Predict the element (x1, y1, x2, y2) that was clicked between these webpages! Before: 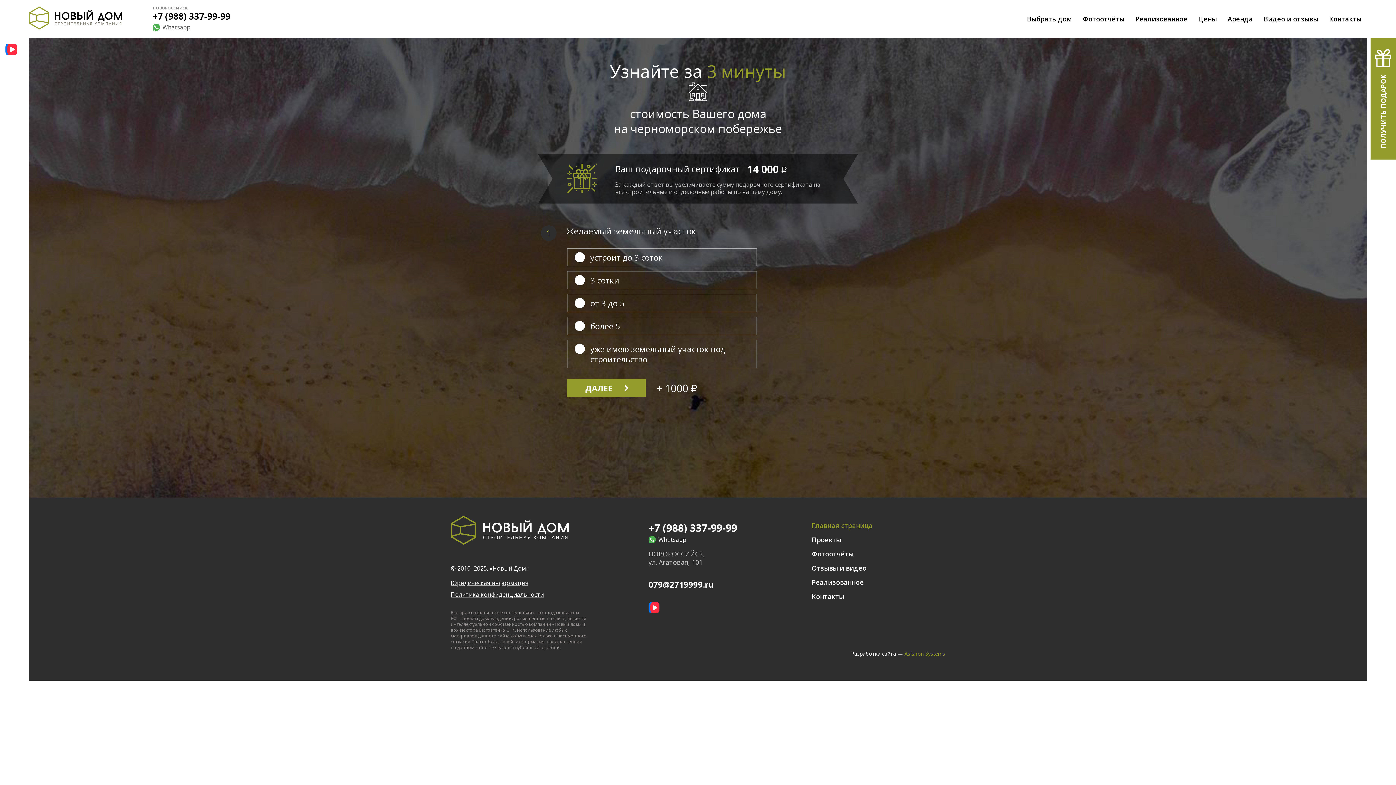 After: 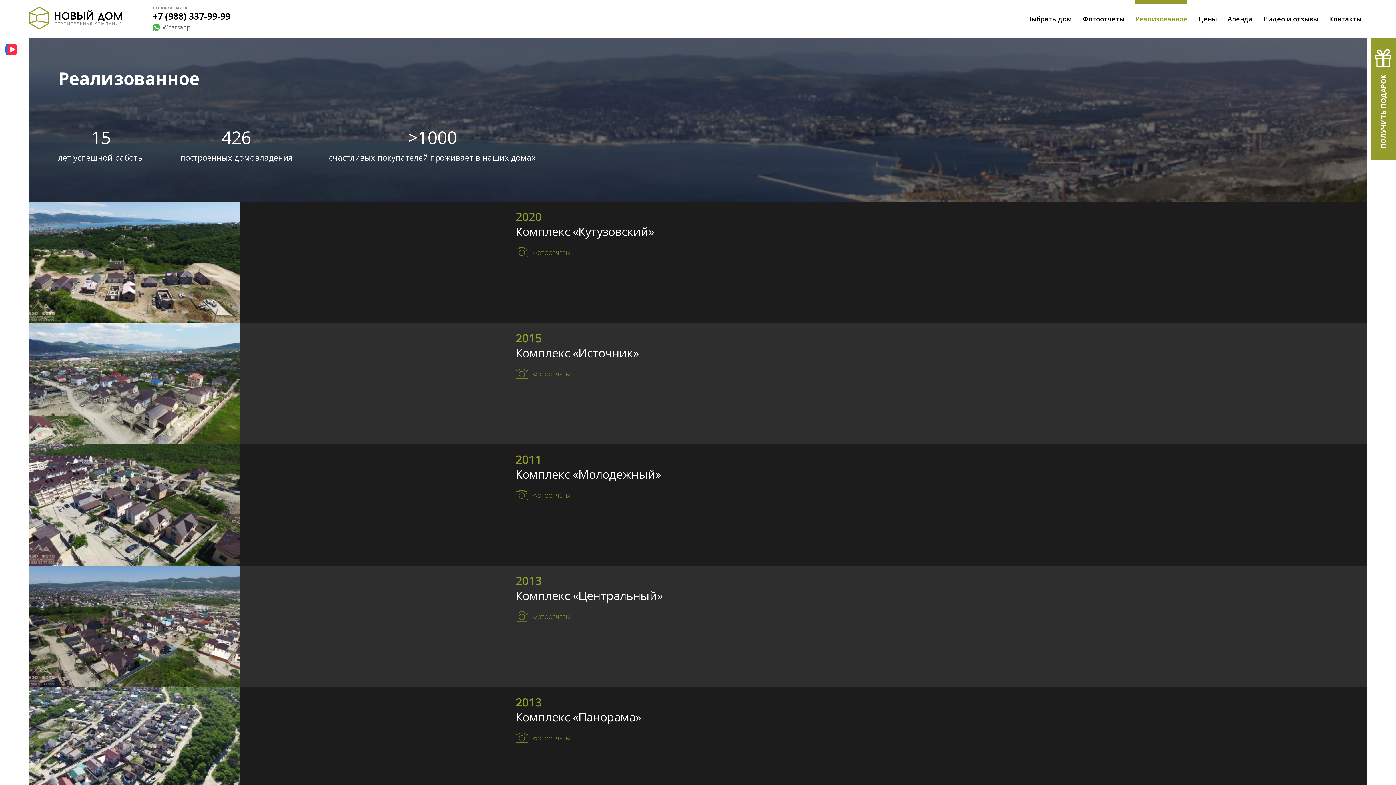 Action: label: Реализованное bbox: (811, 575, 920, 589)